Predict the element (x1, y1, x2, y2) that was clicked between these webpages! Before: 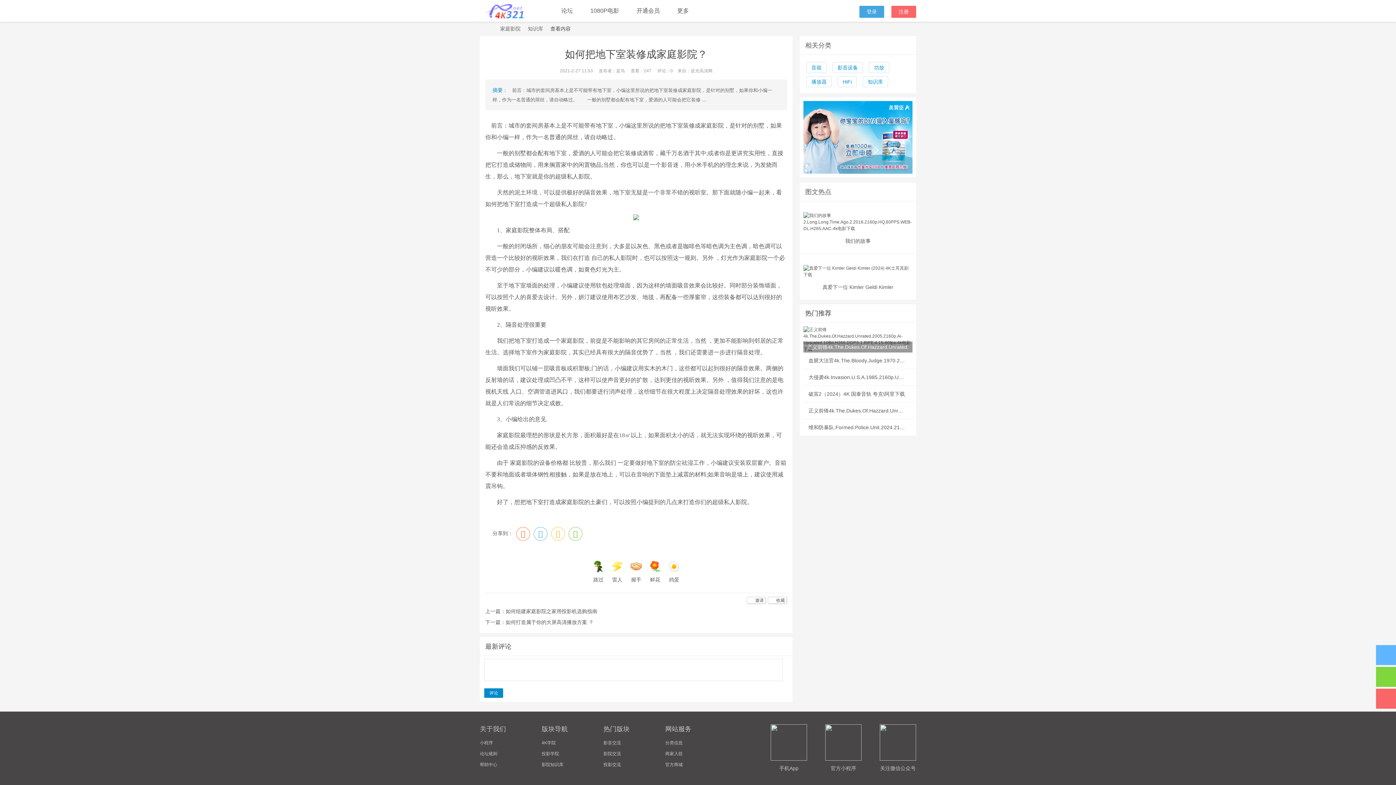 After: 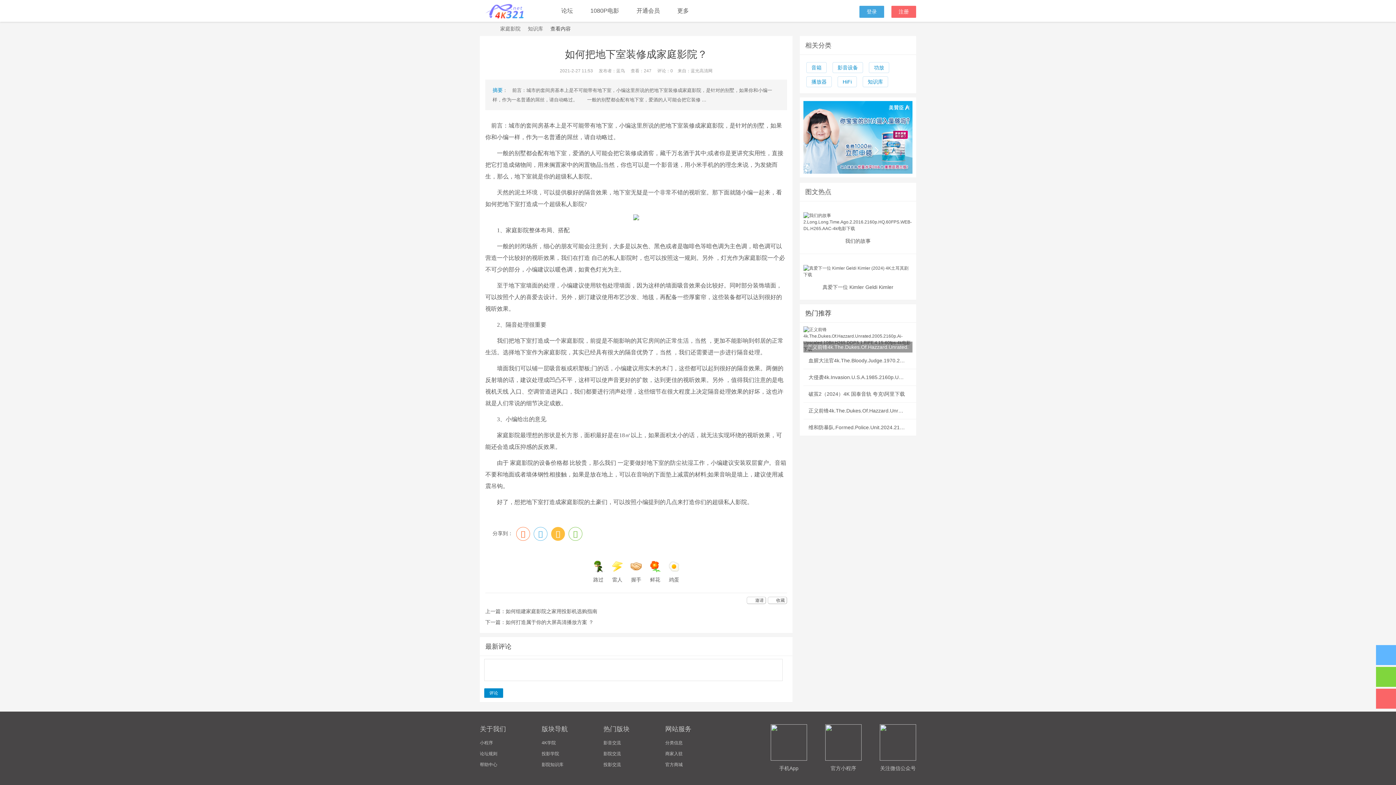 Action: bbox: (551, 527, 565, 541)